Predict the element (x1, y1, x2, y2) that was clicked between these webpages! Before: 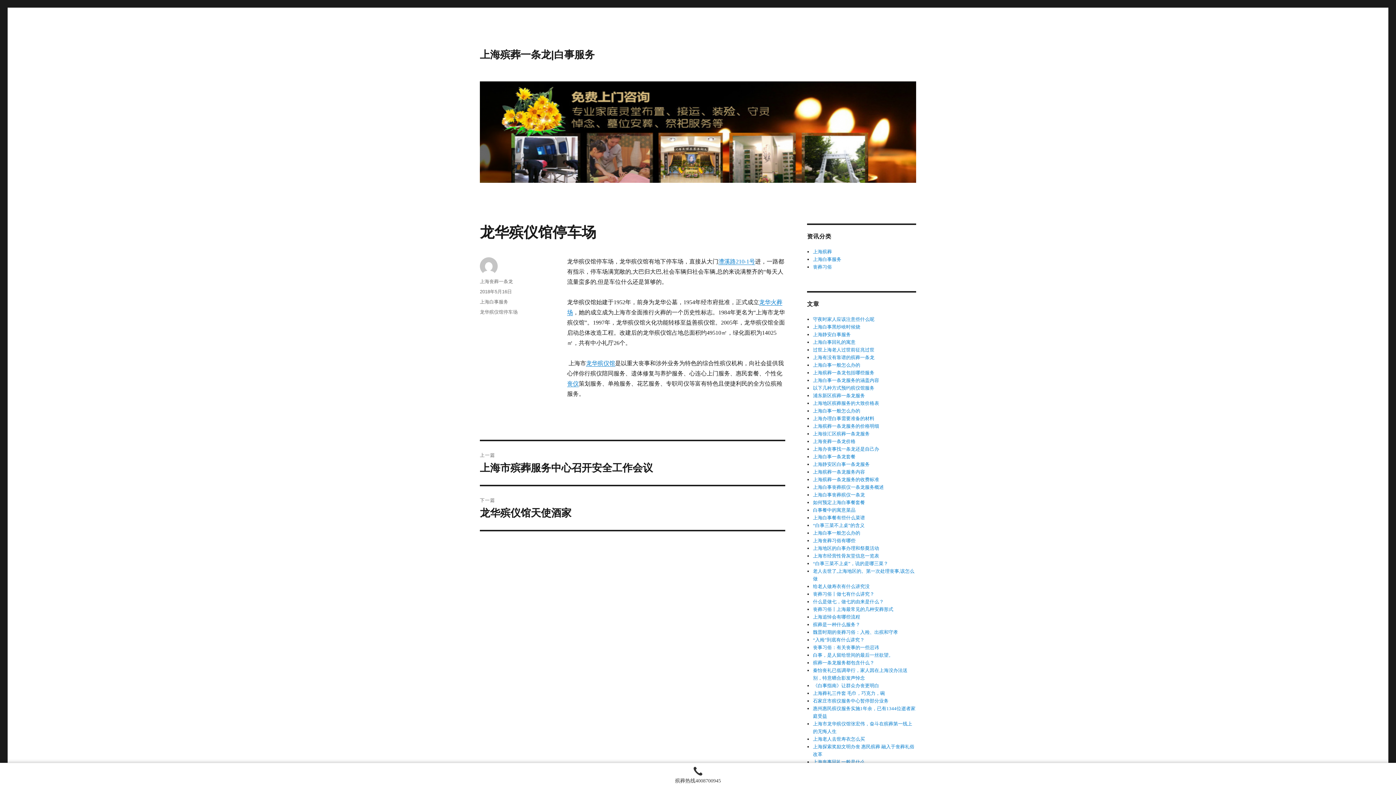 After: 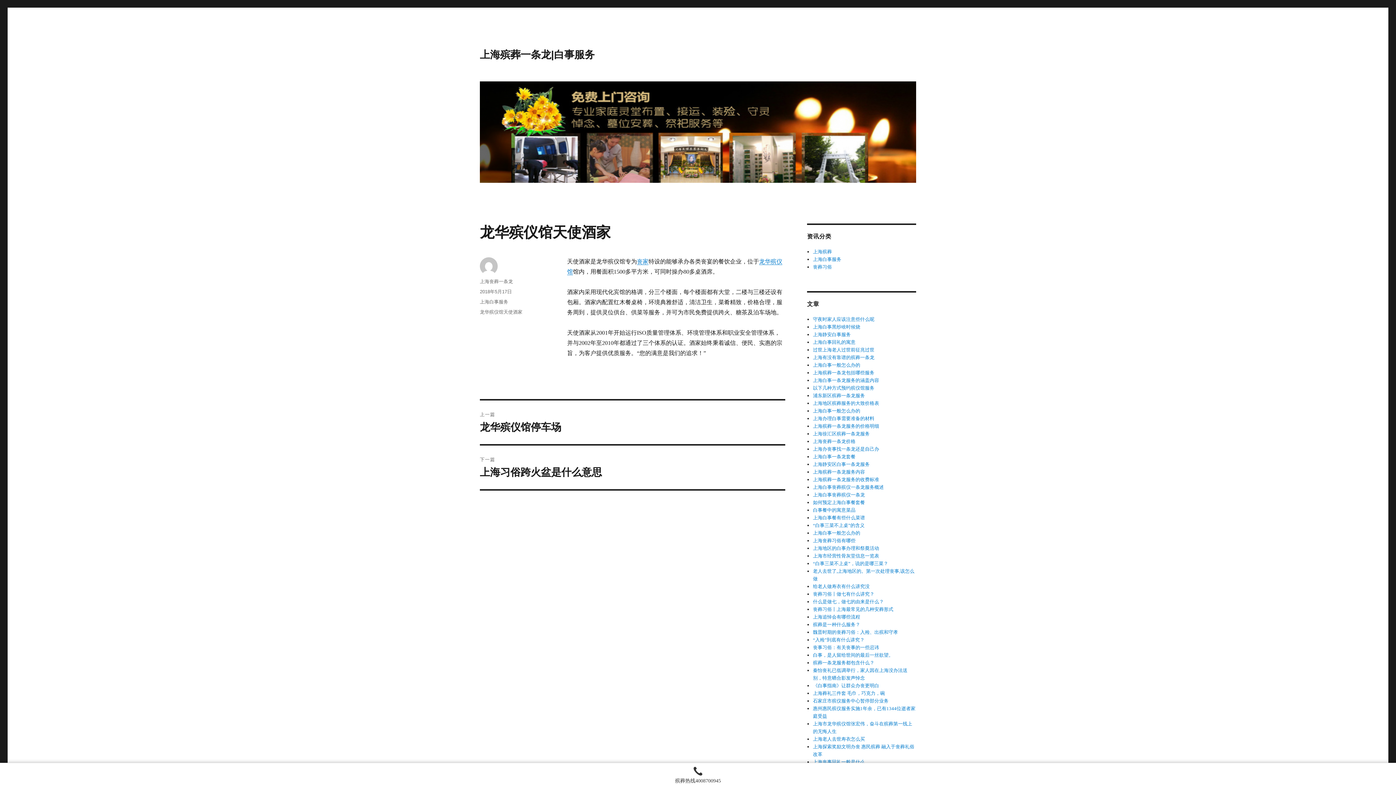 Action: label: 下一篇
下篇文章：
龙华殡仪馆天使酒家 bbox: (480, 486, 785, 530)